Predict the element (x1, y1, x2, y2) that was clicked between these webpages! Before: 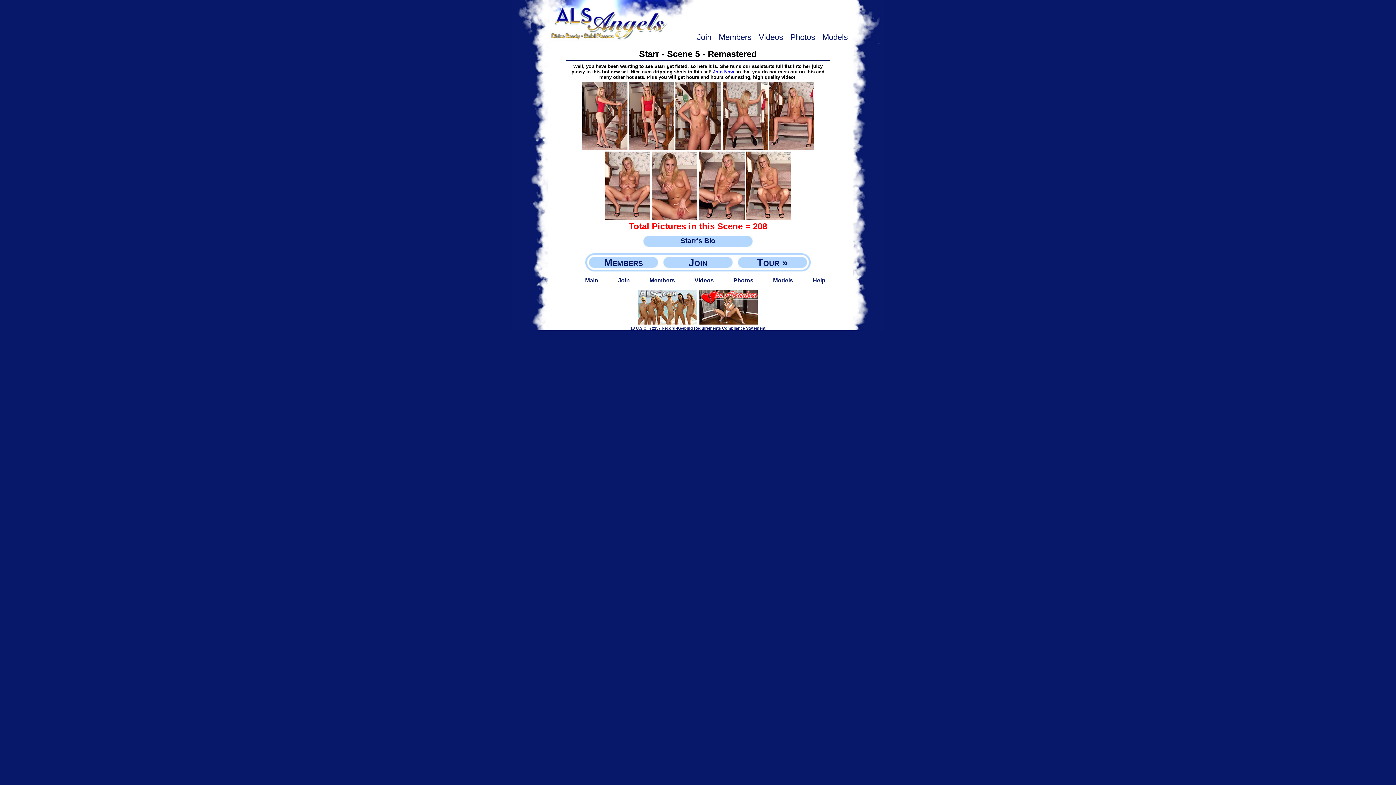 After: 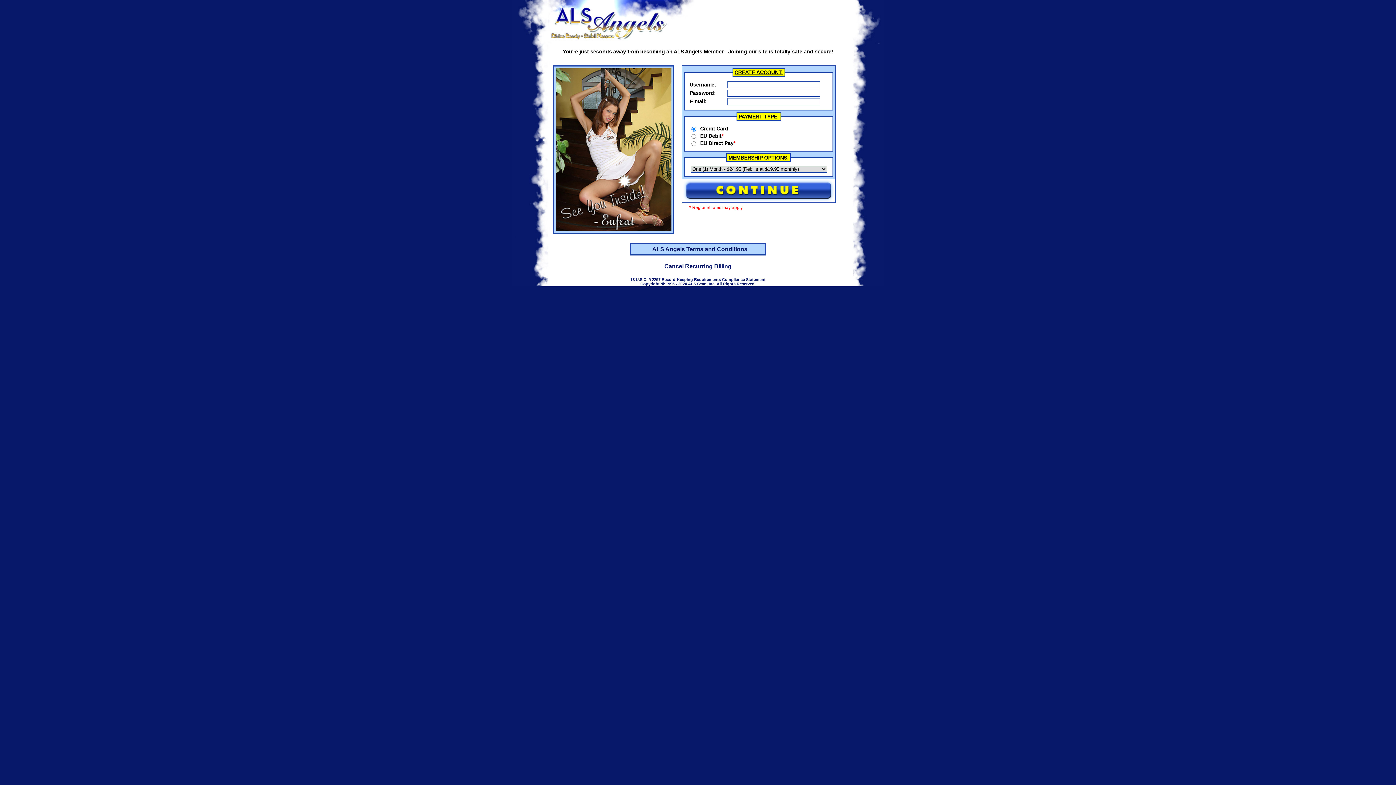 Action: bbox: (663, 257, 732, 268) label: Join